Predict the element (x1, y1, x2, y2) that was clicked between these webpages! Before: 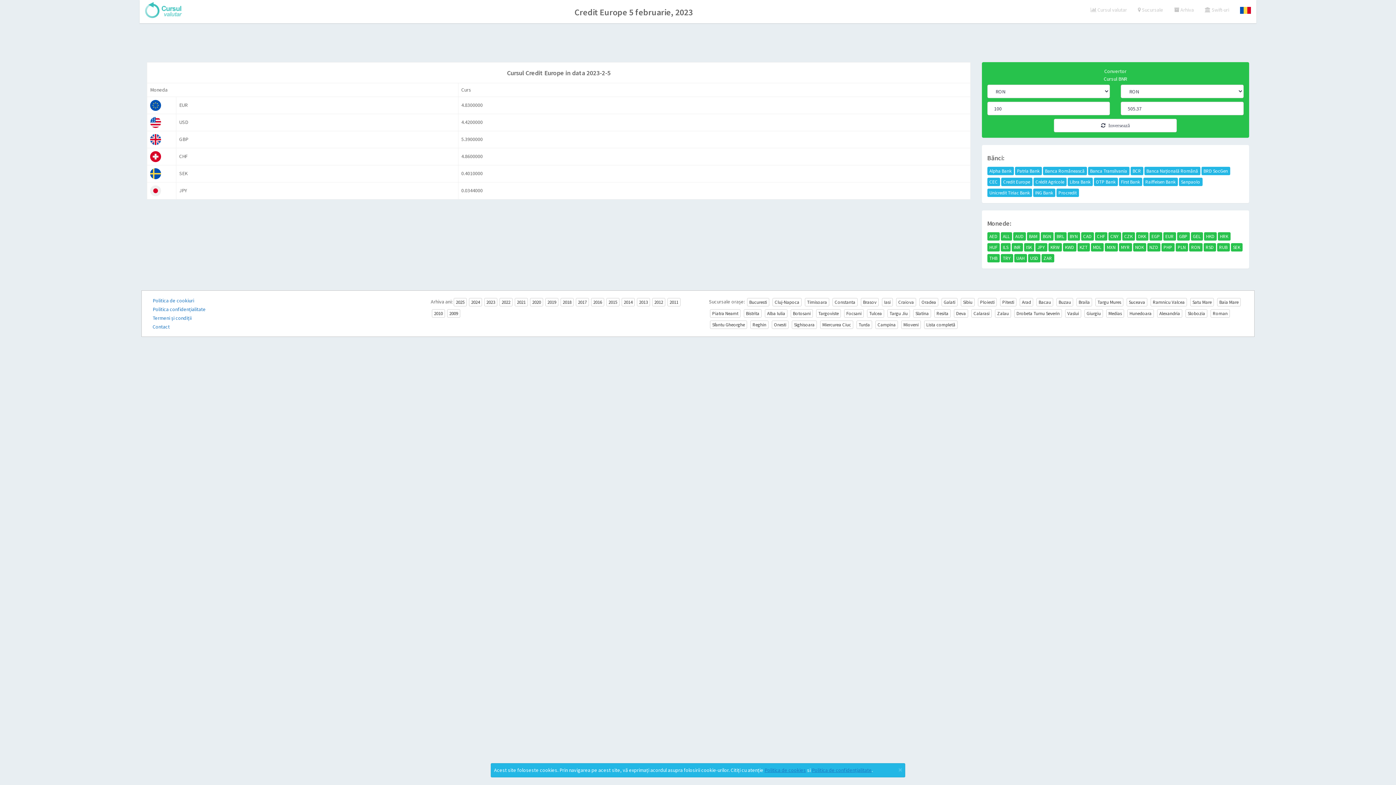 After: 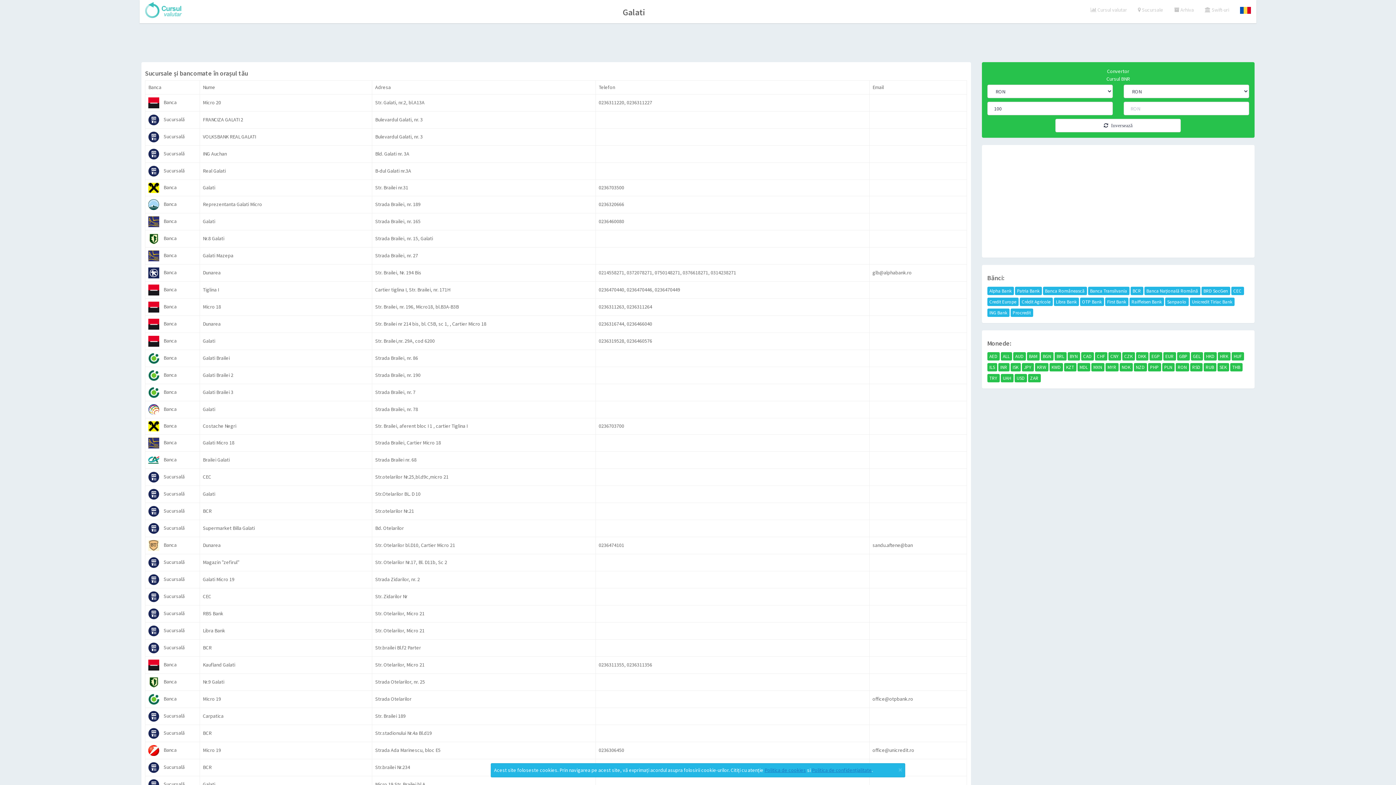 Action: bbox: (941, 298, 957, 306) label: Galati